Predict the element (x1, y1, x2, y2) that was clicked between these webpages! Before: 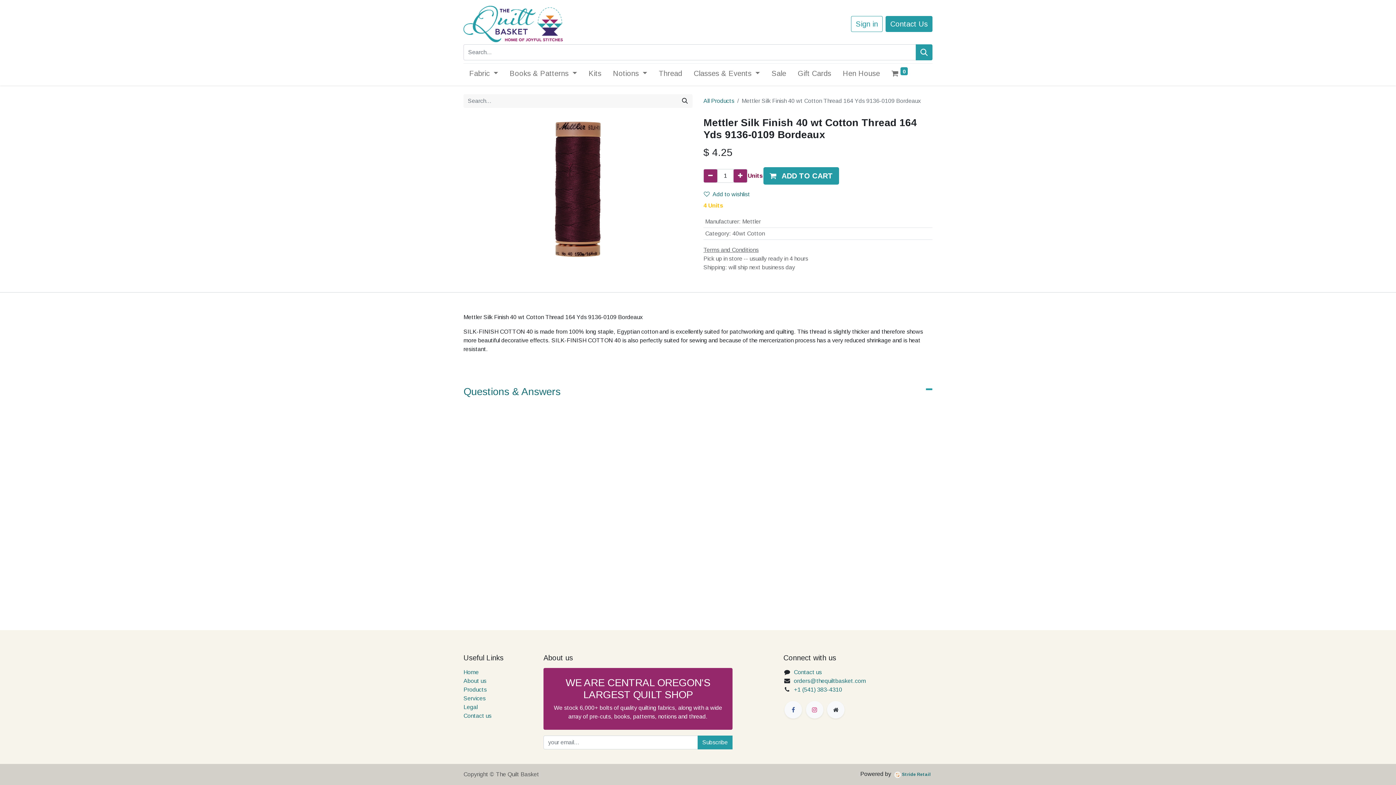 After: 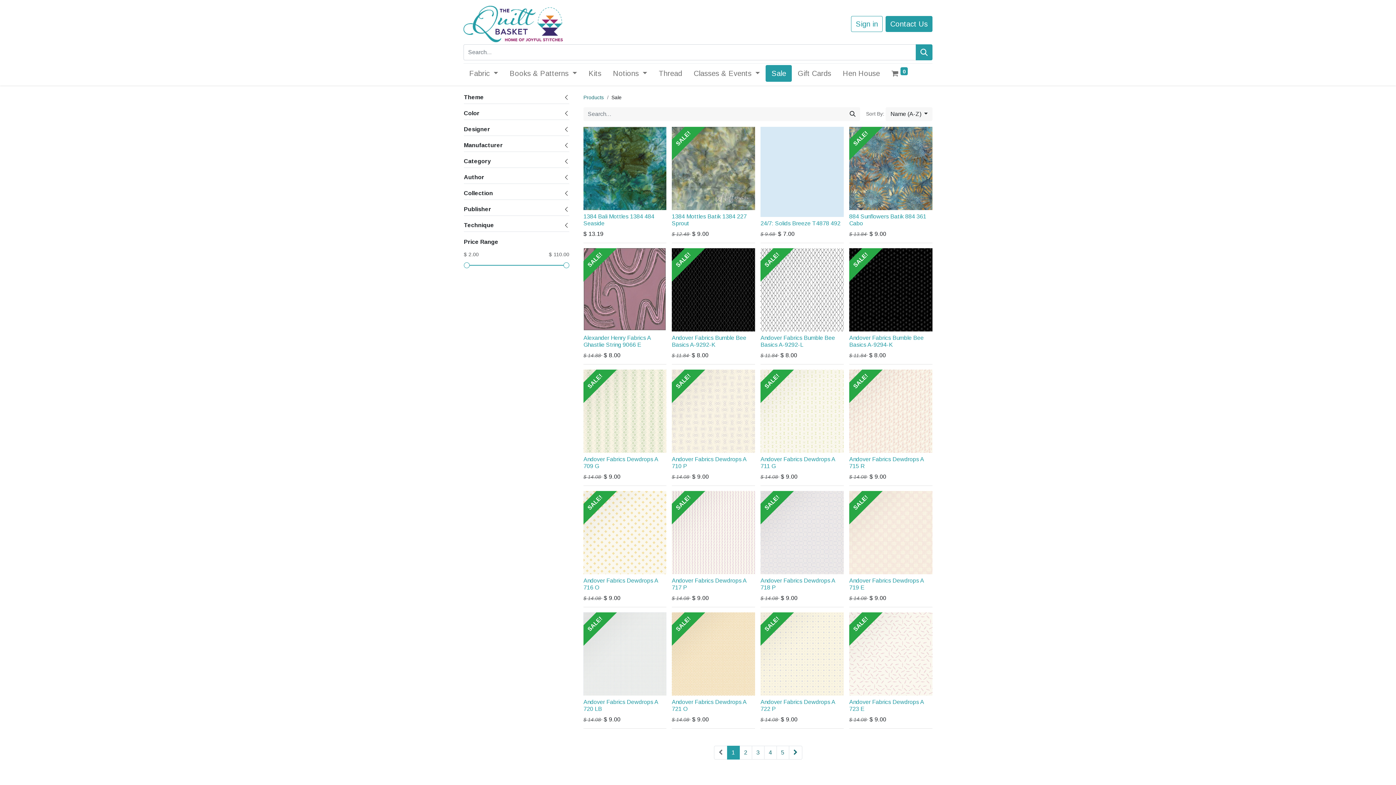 Action: label: Sale bbox: (765, 65, 792, 81)